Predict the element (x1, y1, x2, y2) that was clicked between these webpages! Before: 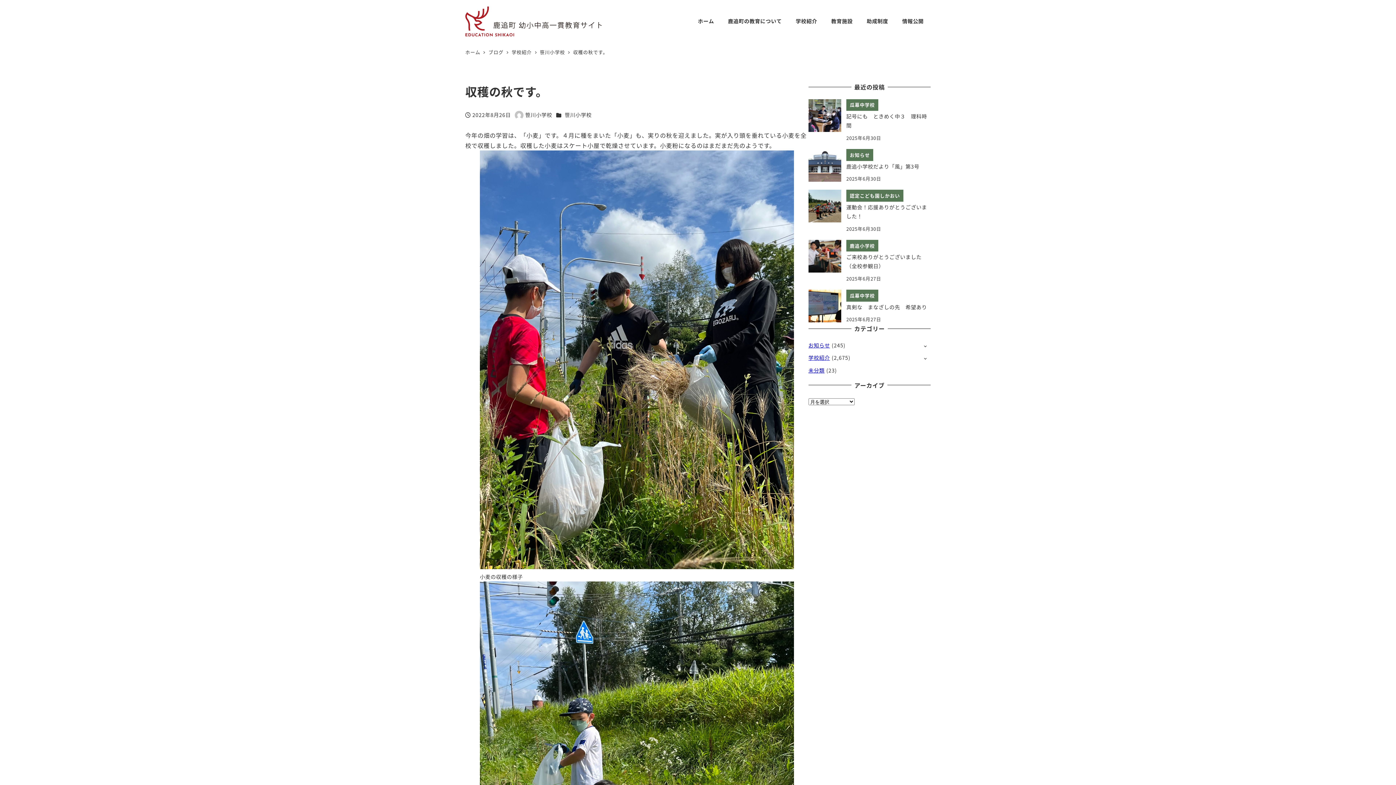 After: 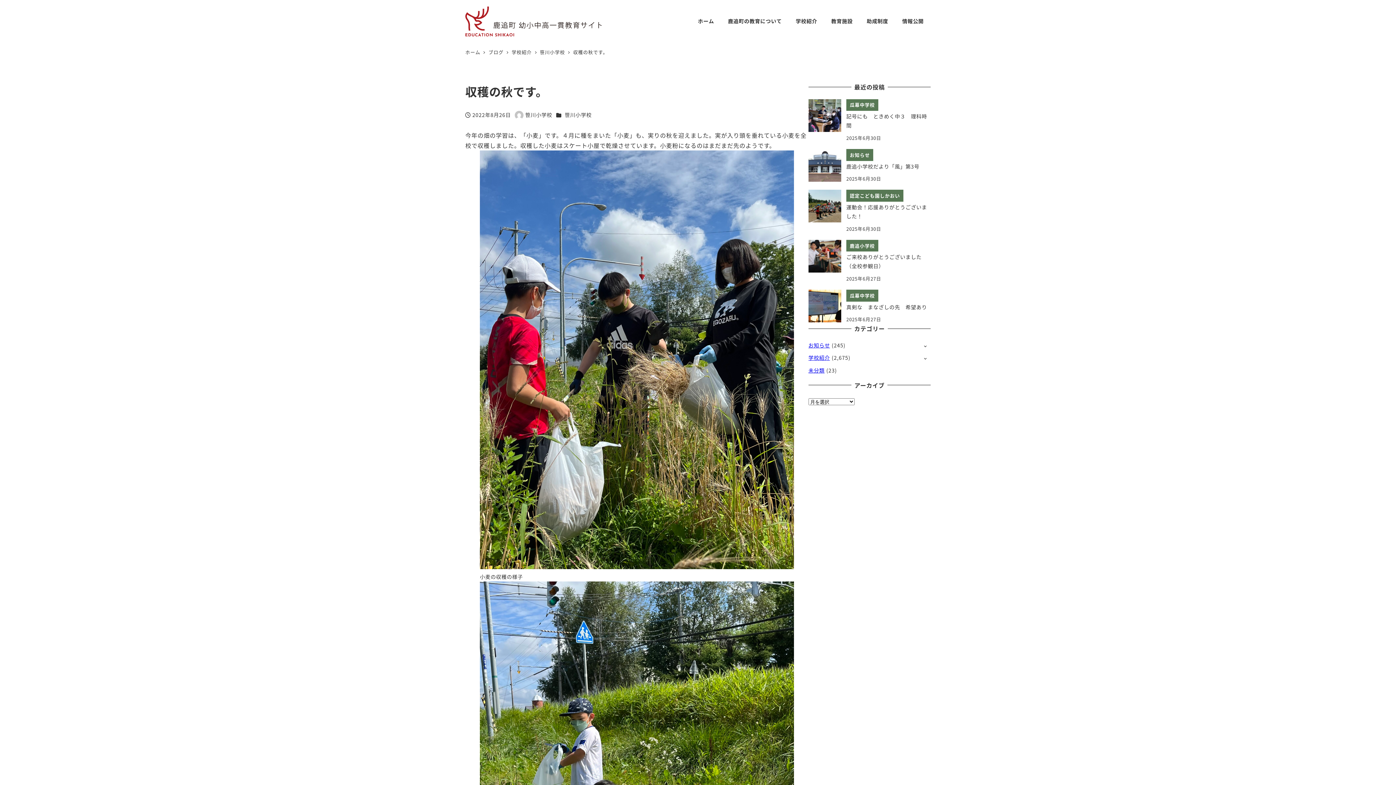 Action: bbox: (573, 48, 608, 55) label: 収穫の秋です。